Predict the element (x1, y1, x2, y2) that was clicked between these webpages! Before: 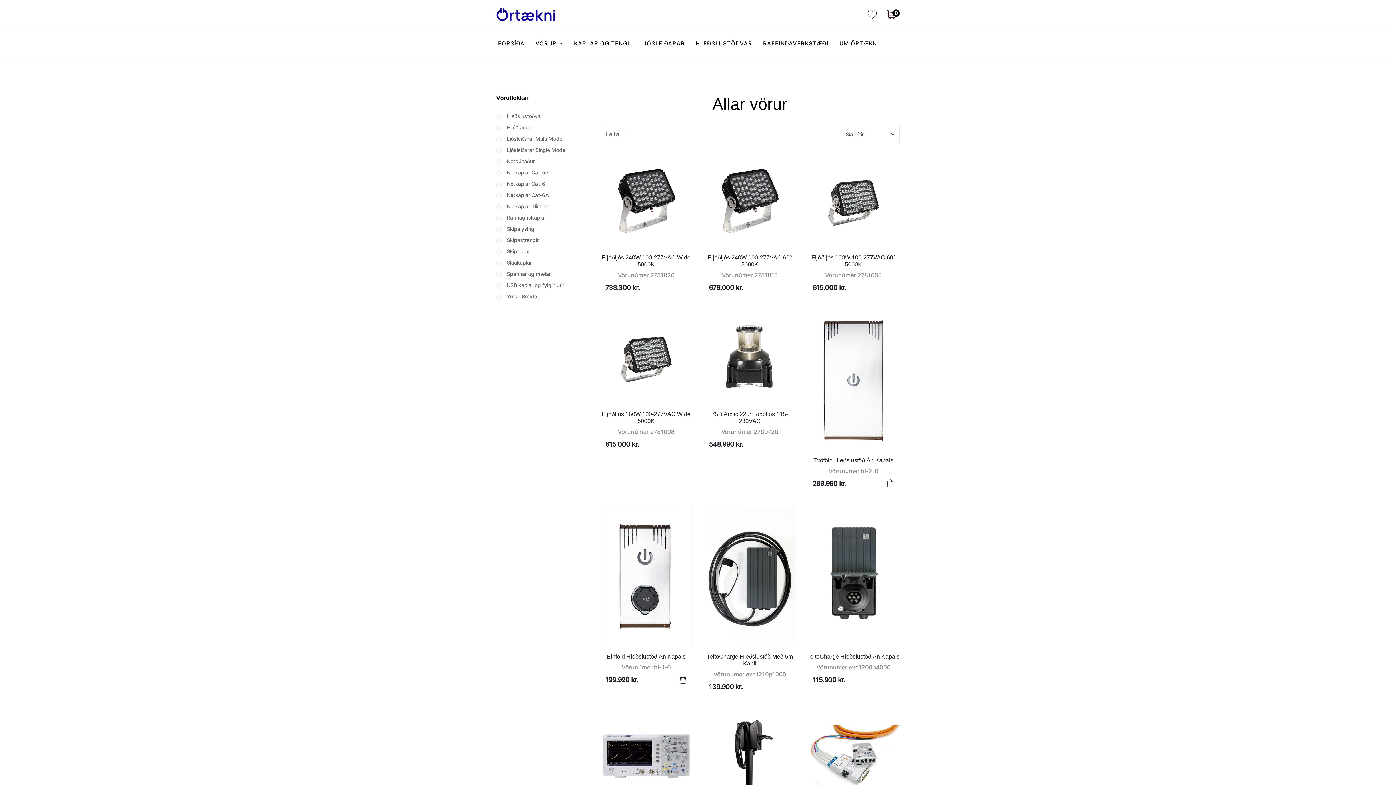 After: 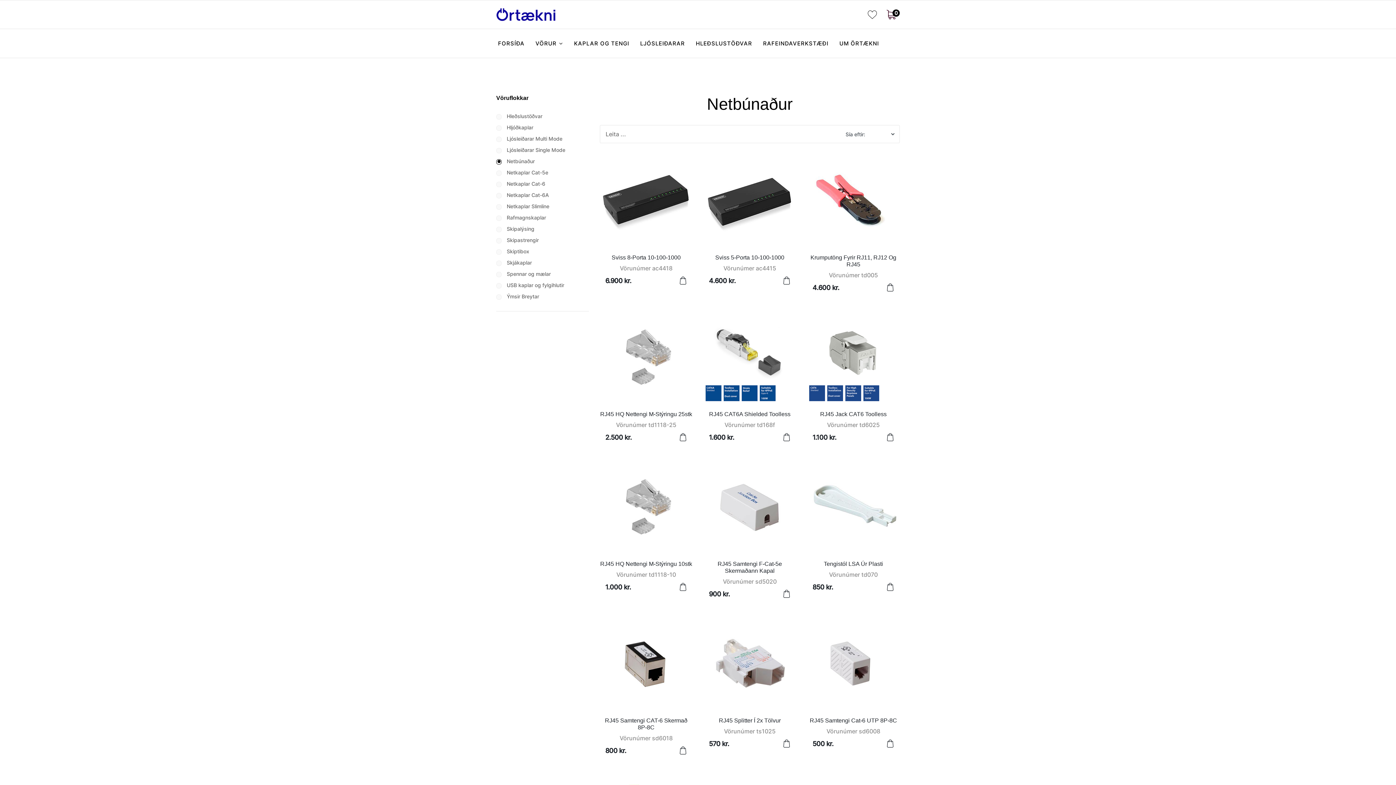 Action: bbox: (496, 156, 534, 166) label:  Netbúnaður